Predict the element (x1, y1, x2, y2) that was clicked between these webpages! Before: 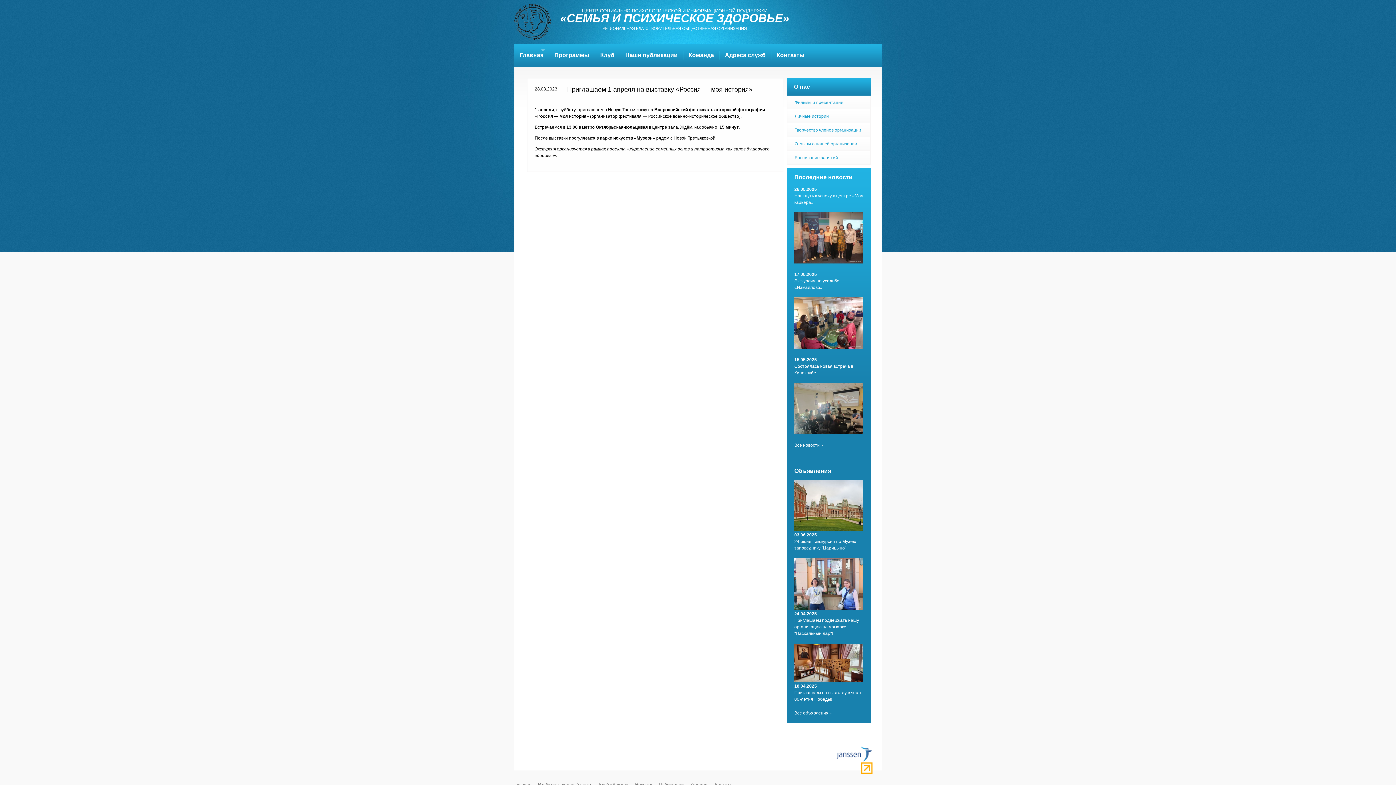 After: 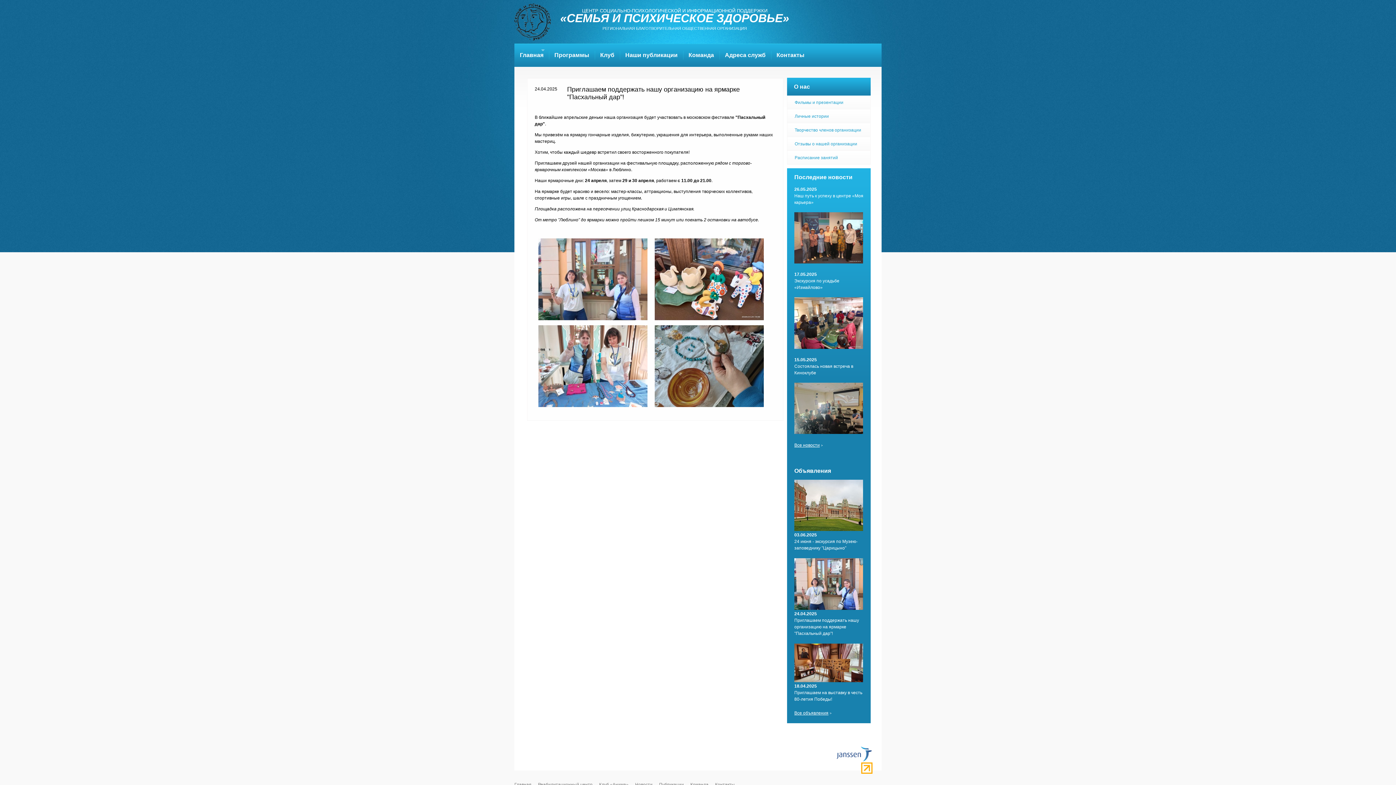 Action: bbox: (794, 617, 863, 637) label: Приглашаем поддержать нашу организацию на ярмарке "Пасхальный дар"!